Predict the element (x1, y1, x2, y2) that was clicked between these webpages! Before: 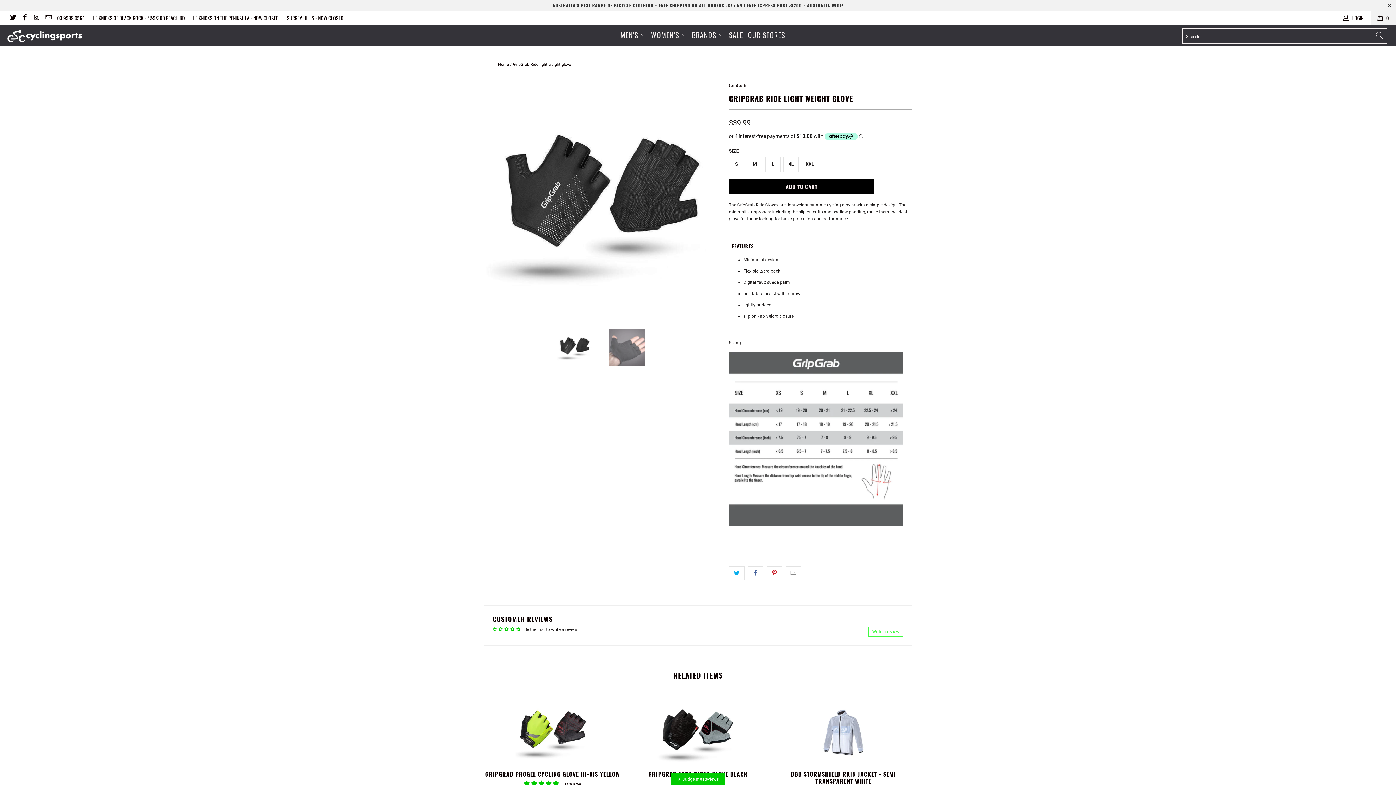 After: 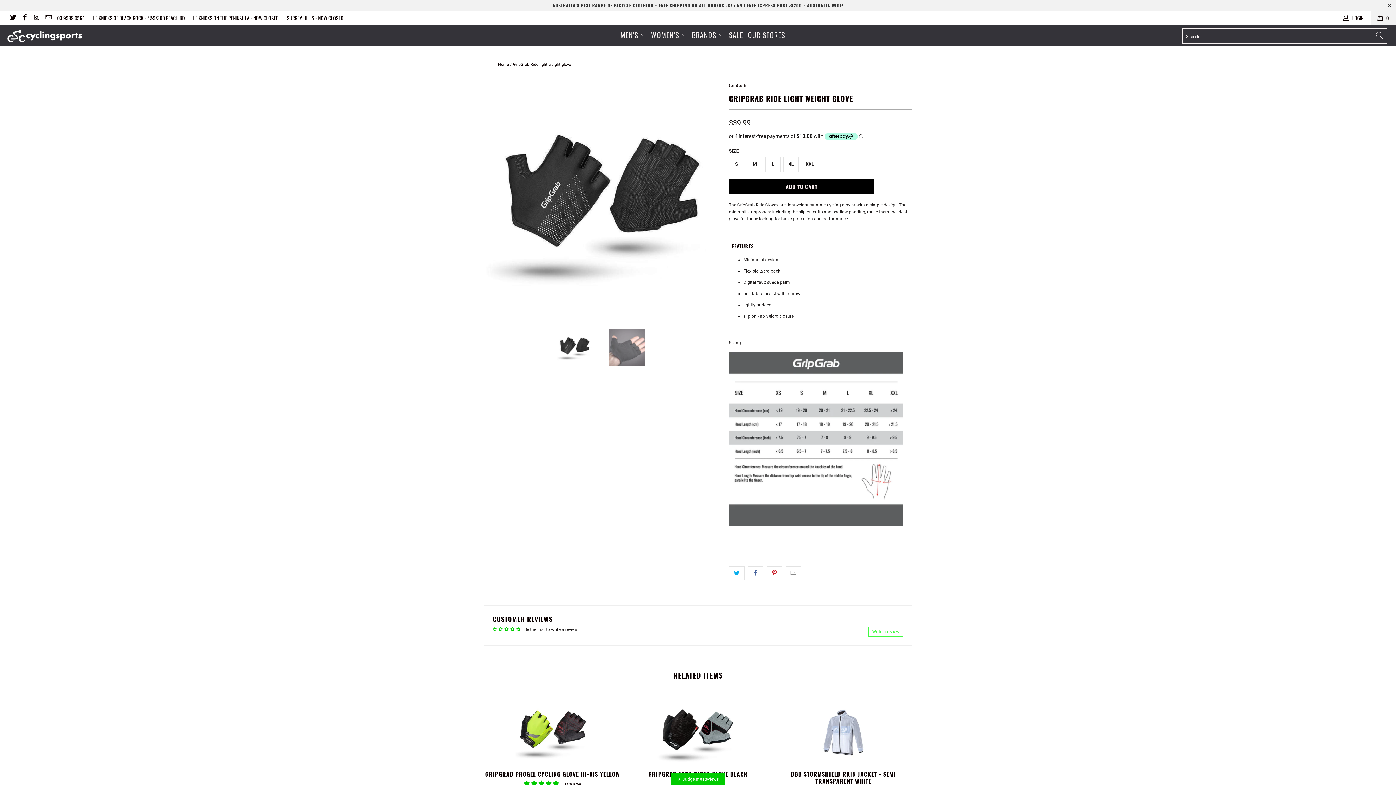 Action: label: GripGrab Ride light weight glove bbox: (513, 62, 571, 66)